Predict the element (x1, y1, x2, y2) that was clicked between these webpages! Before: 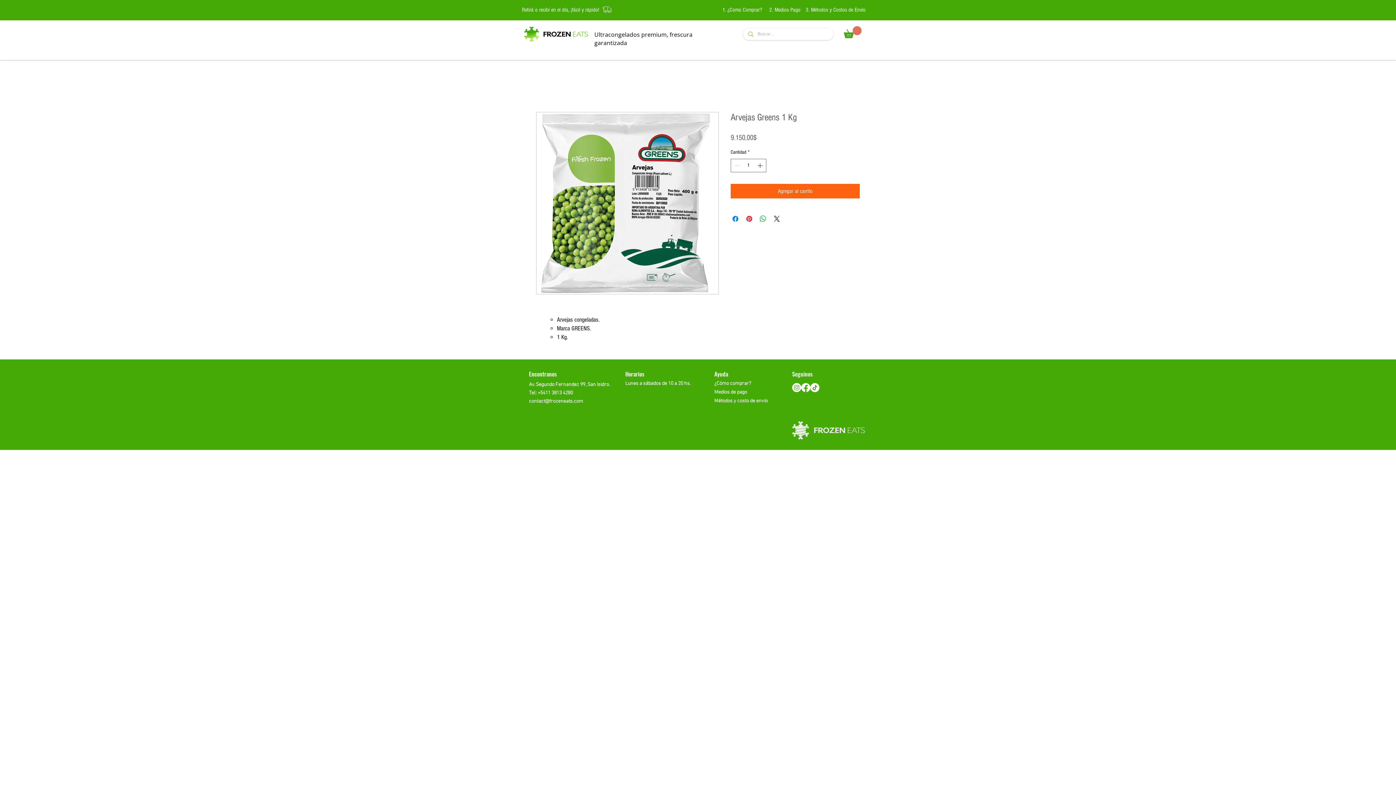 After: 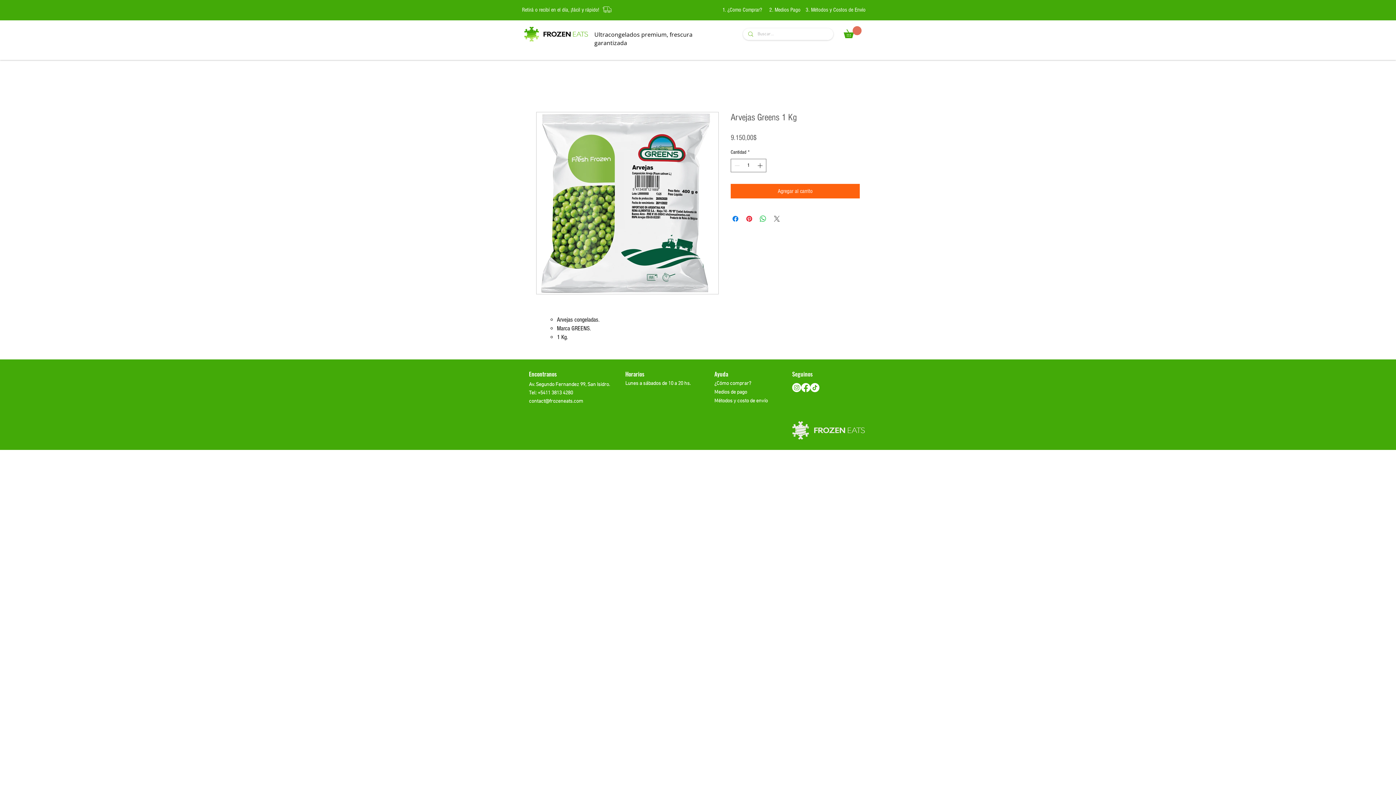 Action: label: Share on X bbox: (772, 214, 781, 223)